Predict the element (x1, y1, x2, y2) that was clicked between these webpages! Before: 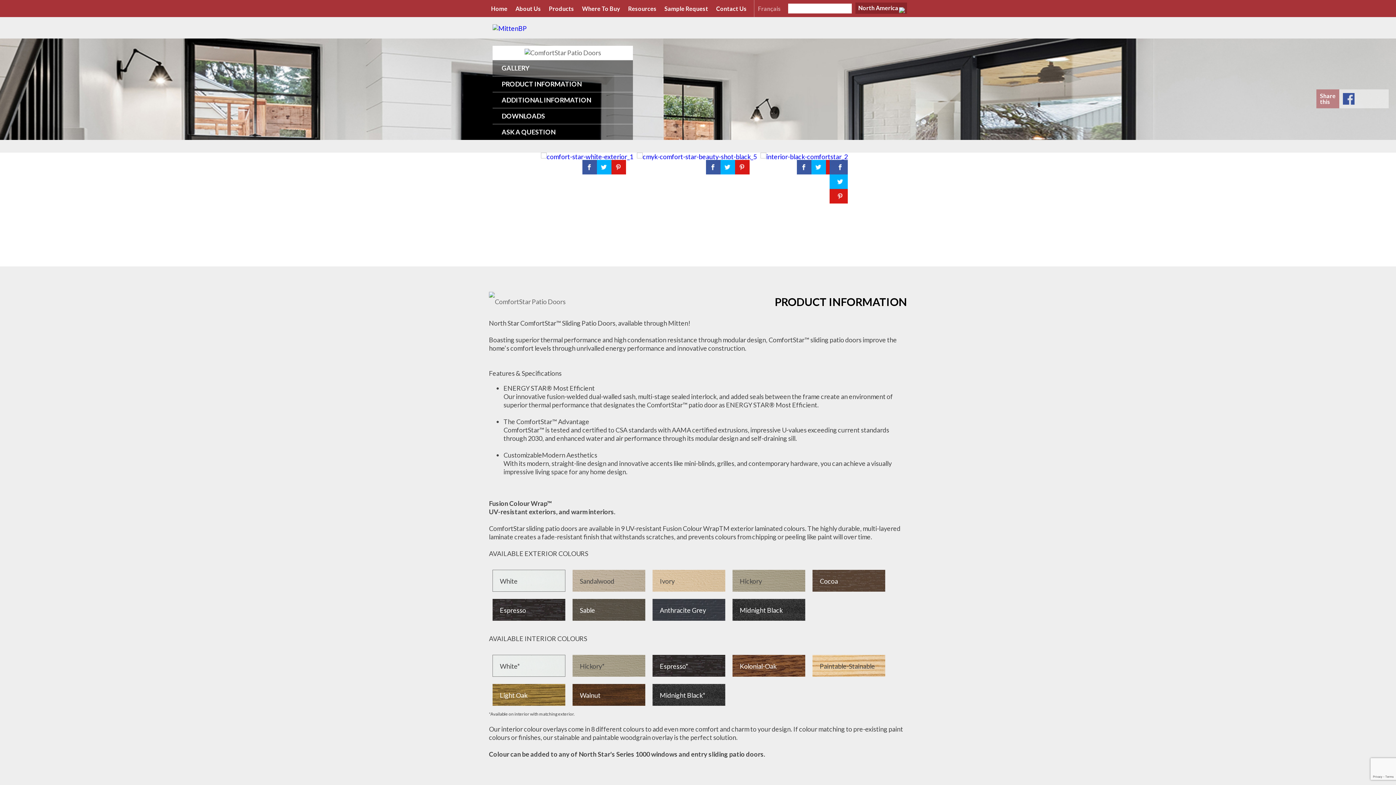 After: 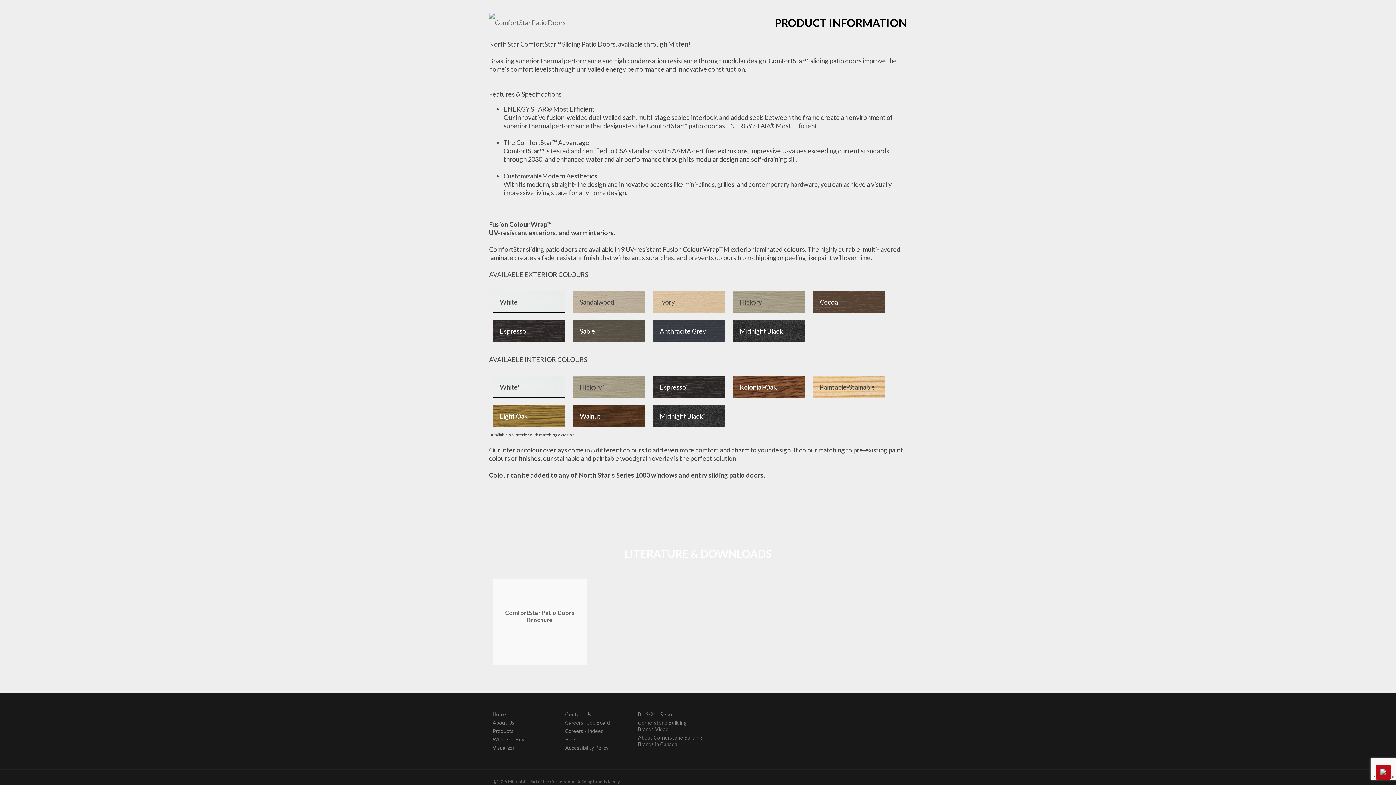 Action: label: PRODUCT INFORMATION bbox: (492, 76, 633, 92)